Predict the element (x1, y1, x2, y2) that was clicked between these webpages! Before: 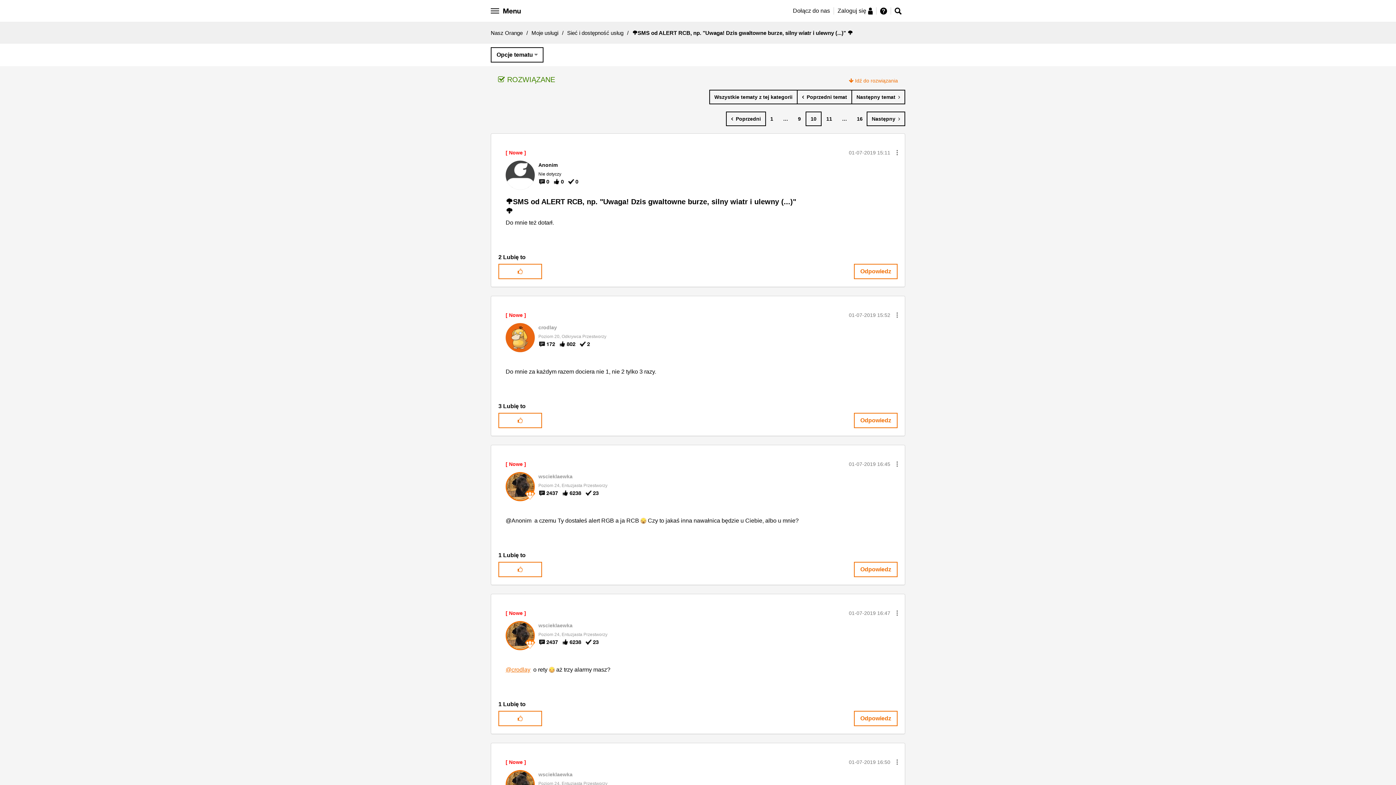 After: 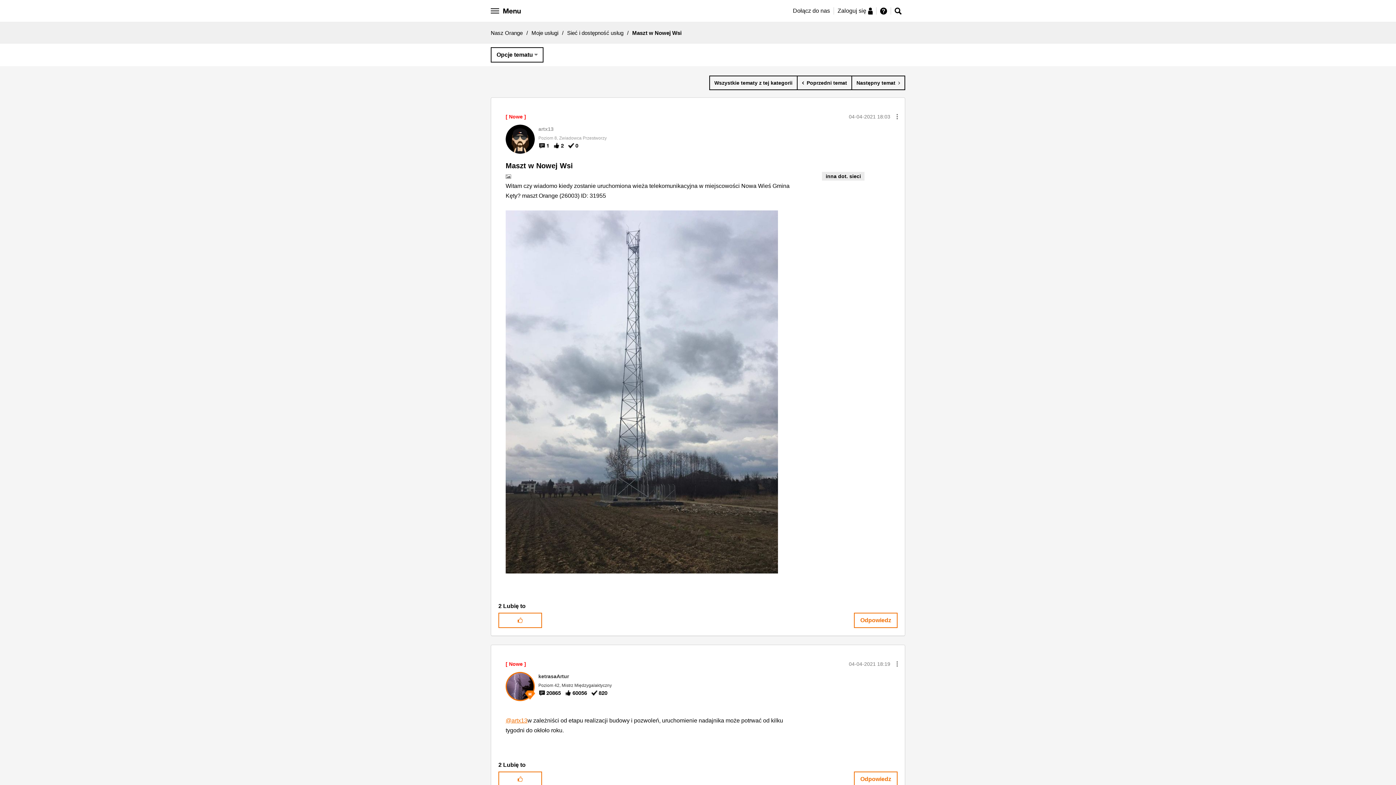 Action: bbox: (797, 89, 852, 104) label:  Poprzedni temat